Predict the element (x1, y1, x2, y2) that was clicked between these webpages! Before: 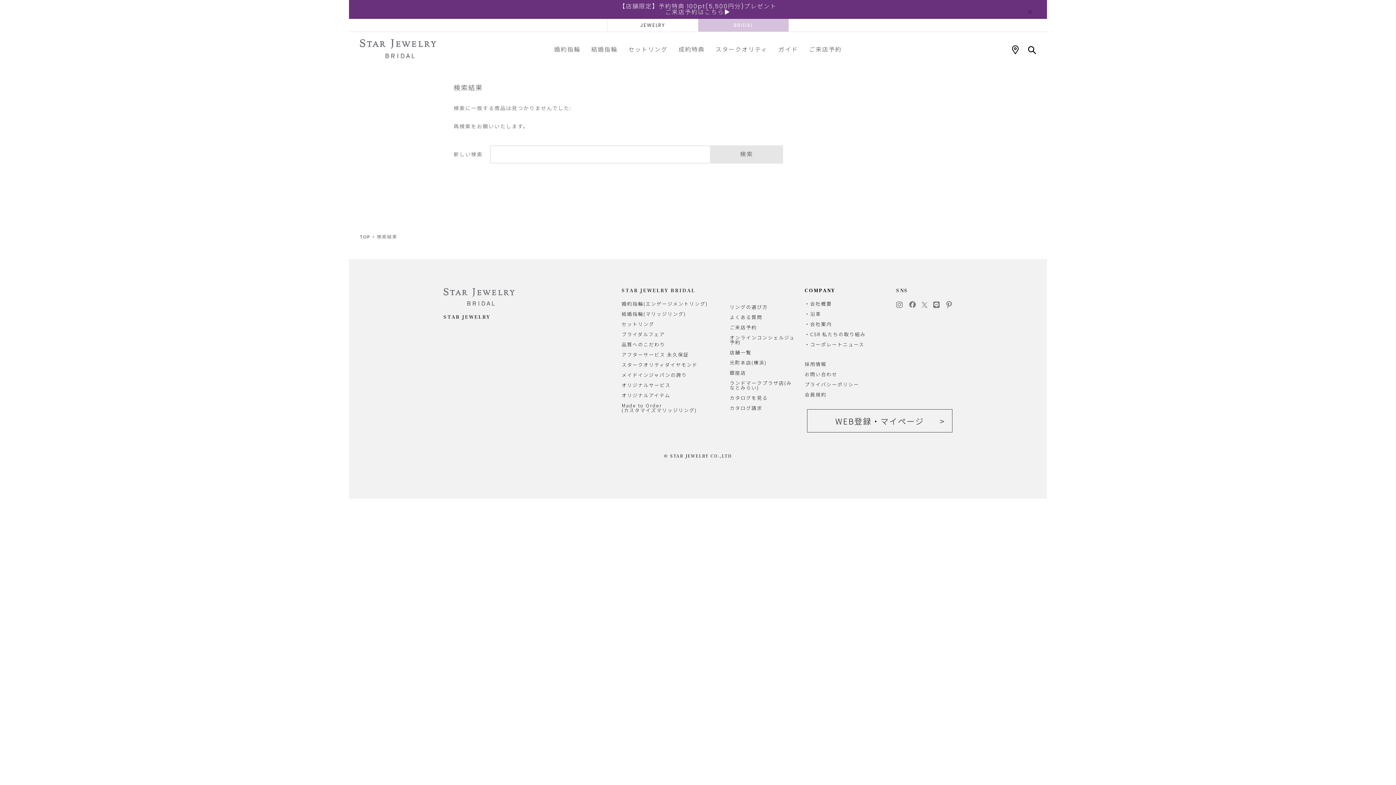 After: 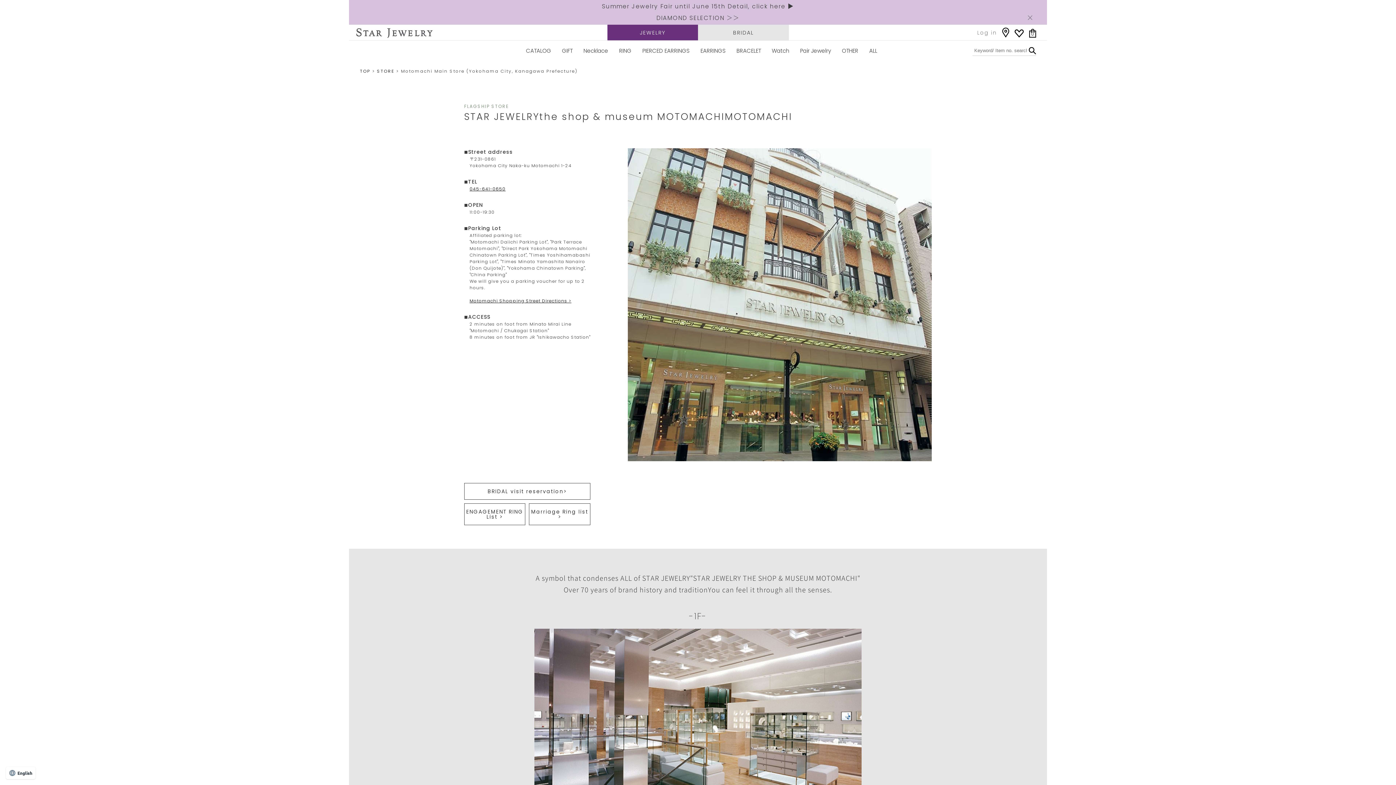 Action: bbox: (729, 359, 767, 366) label: 元町本店(横浜)